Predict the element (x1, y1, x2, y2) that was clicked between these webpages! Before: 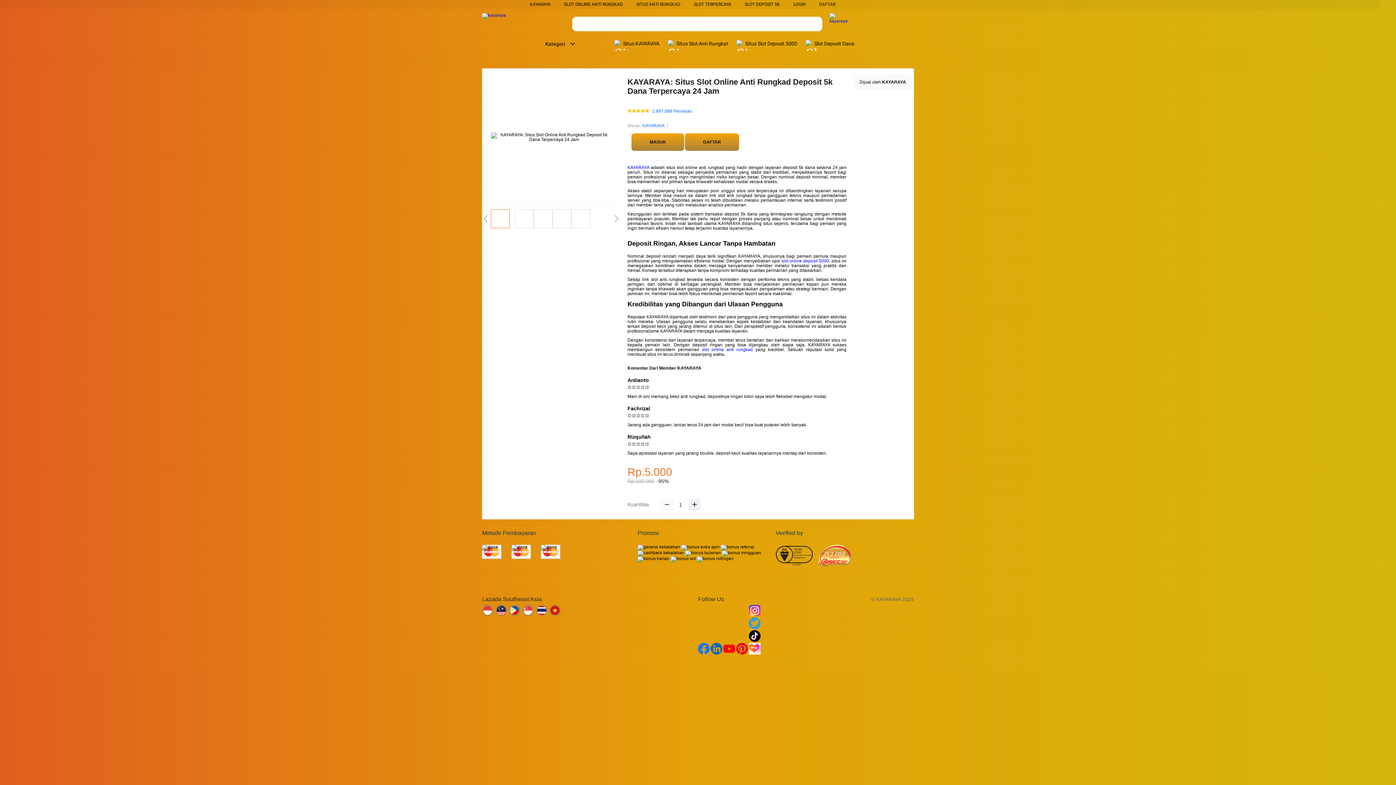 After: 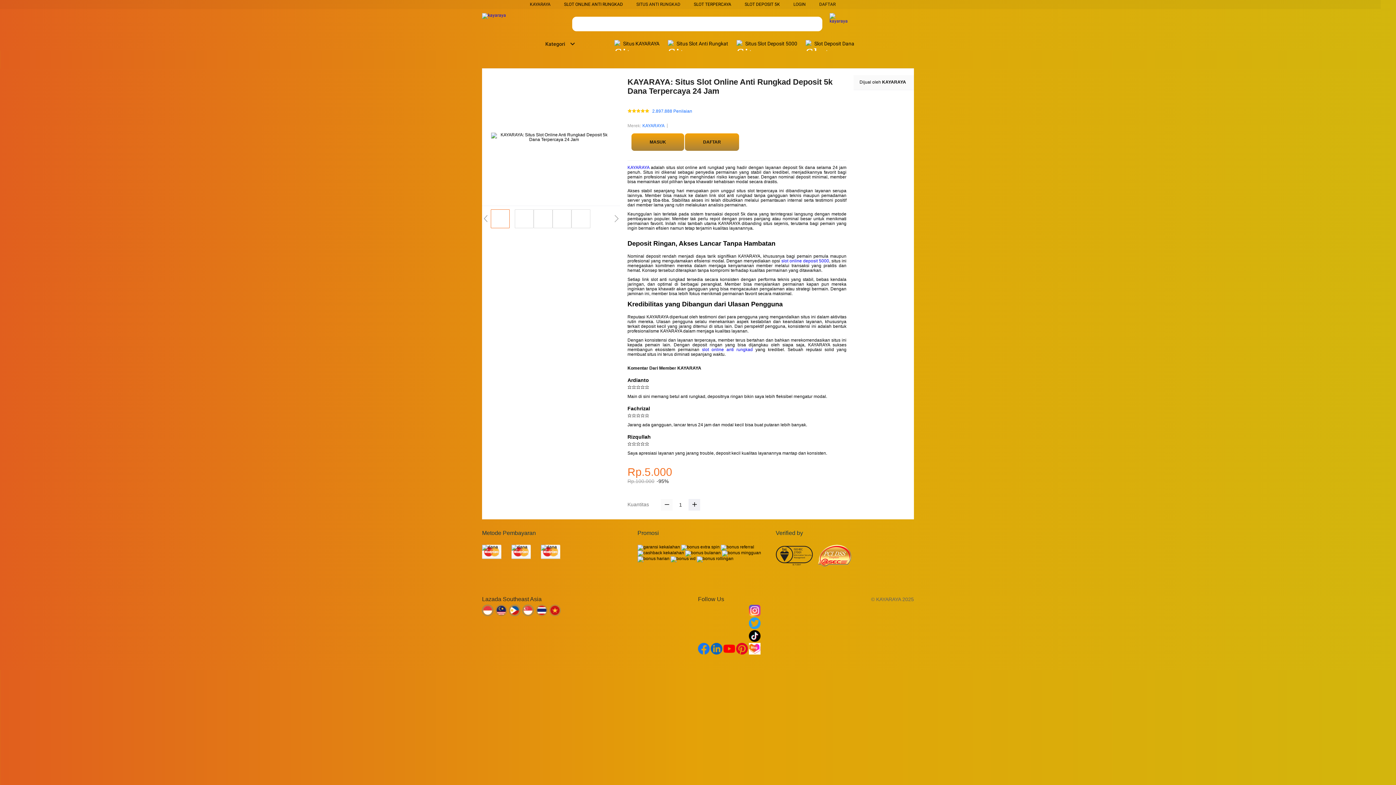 Action: bbox: (661, 499, 672, 510)